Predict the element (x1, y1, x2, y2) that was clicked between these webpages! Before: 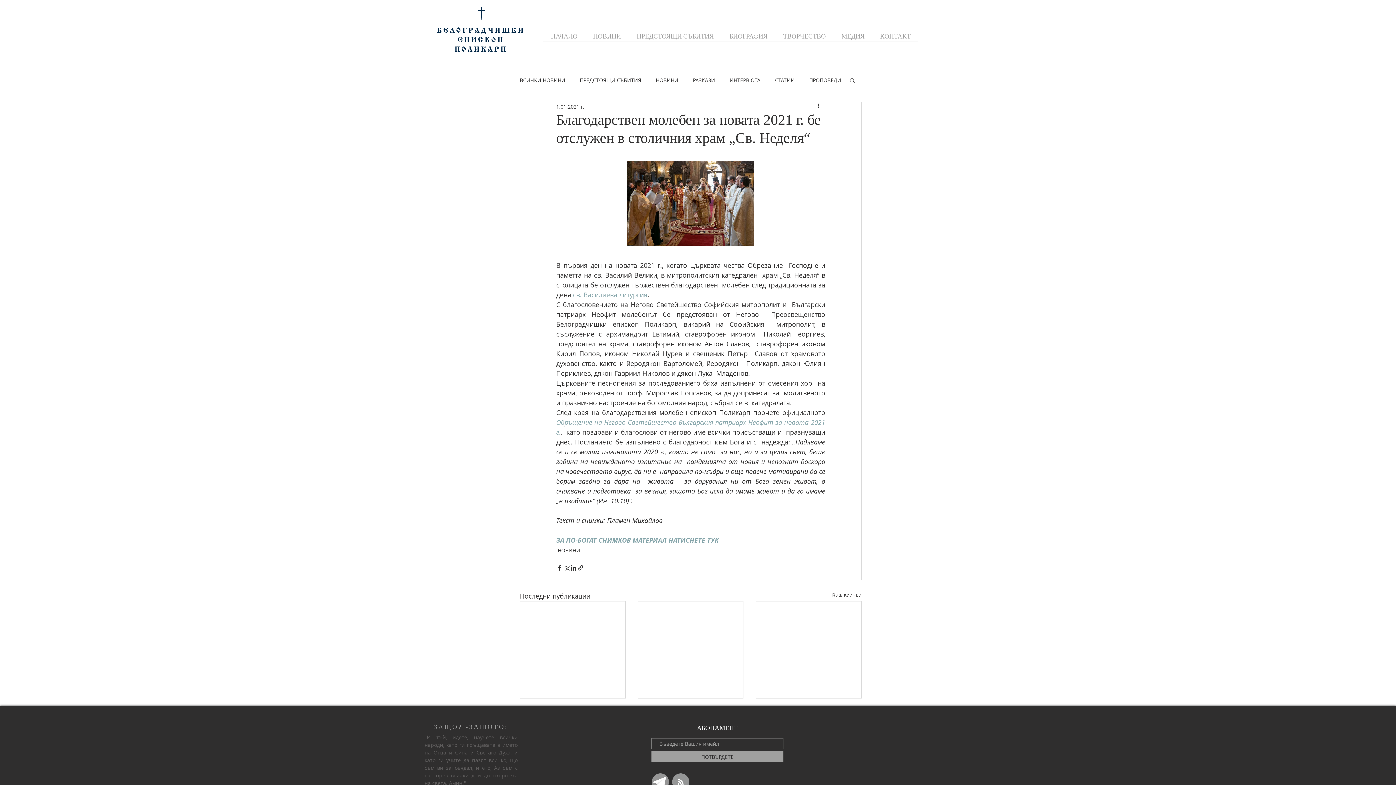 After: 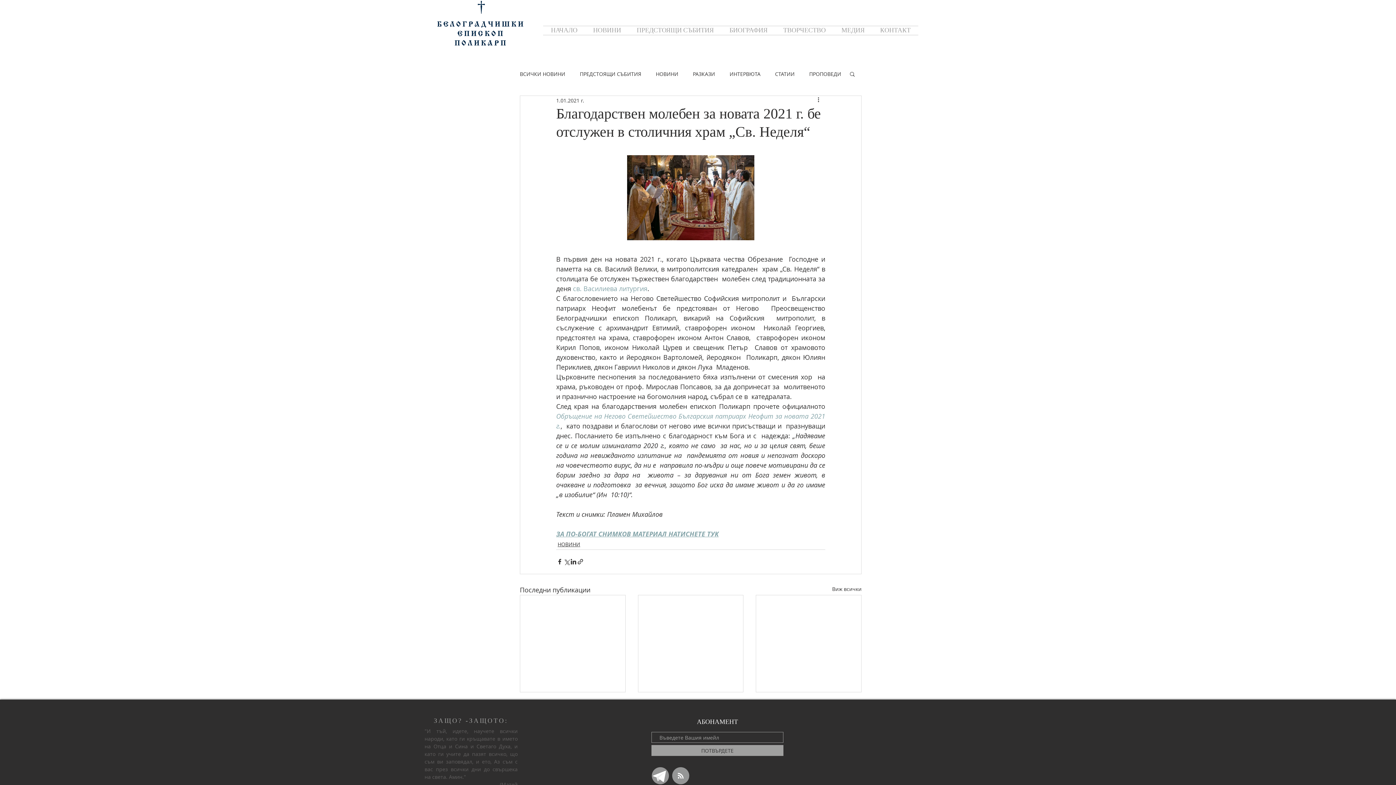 Action: bbox: (672, 773, 689, 791) label: Blog RSS feed